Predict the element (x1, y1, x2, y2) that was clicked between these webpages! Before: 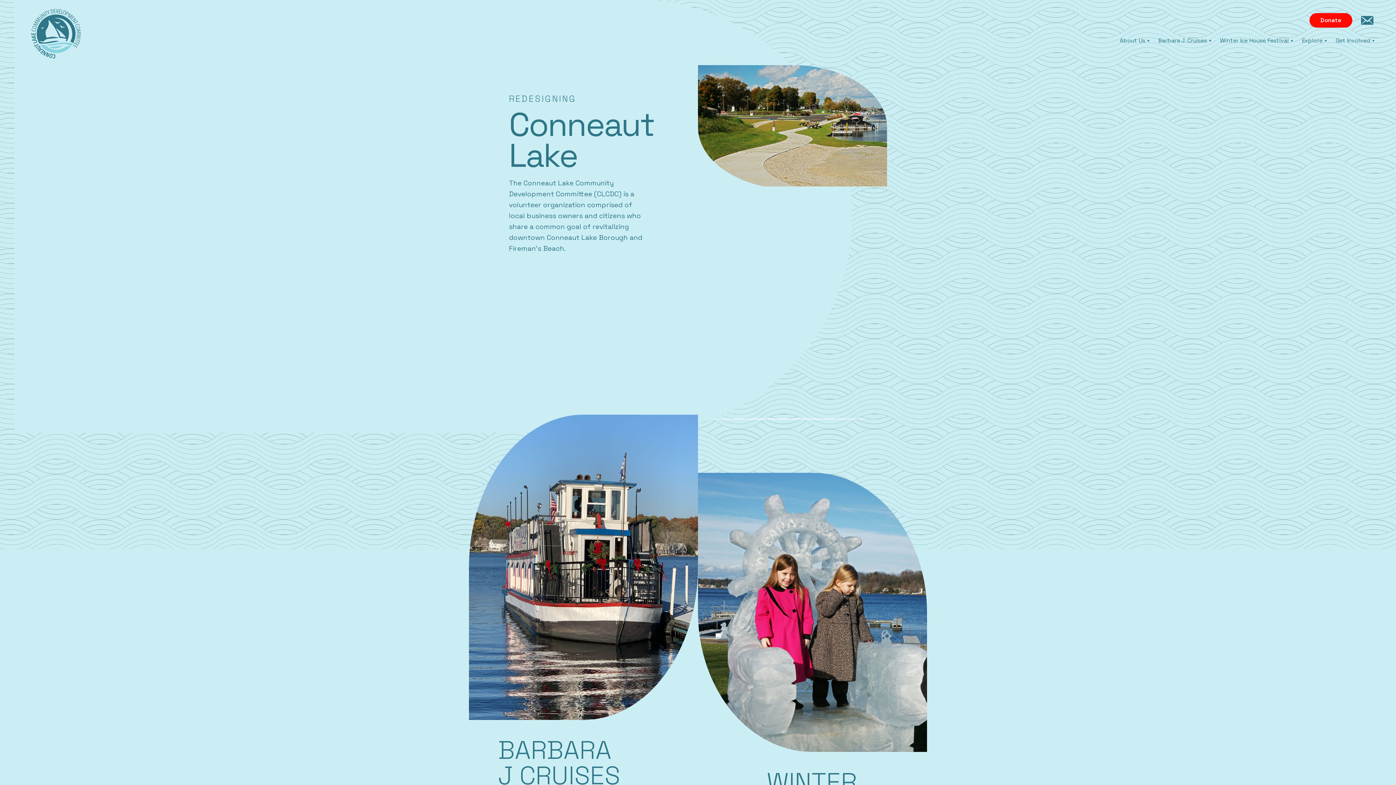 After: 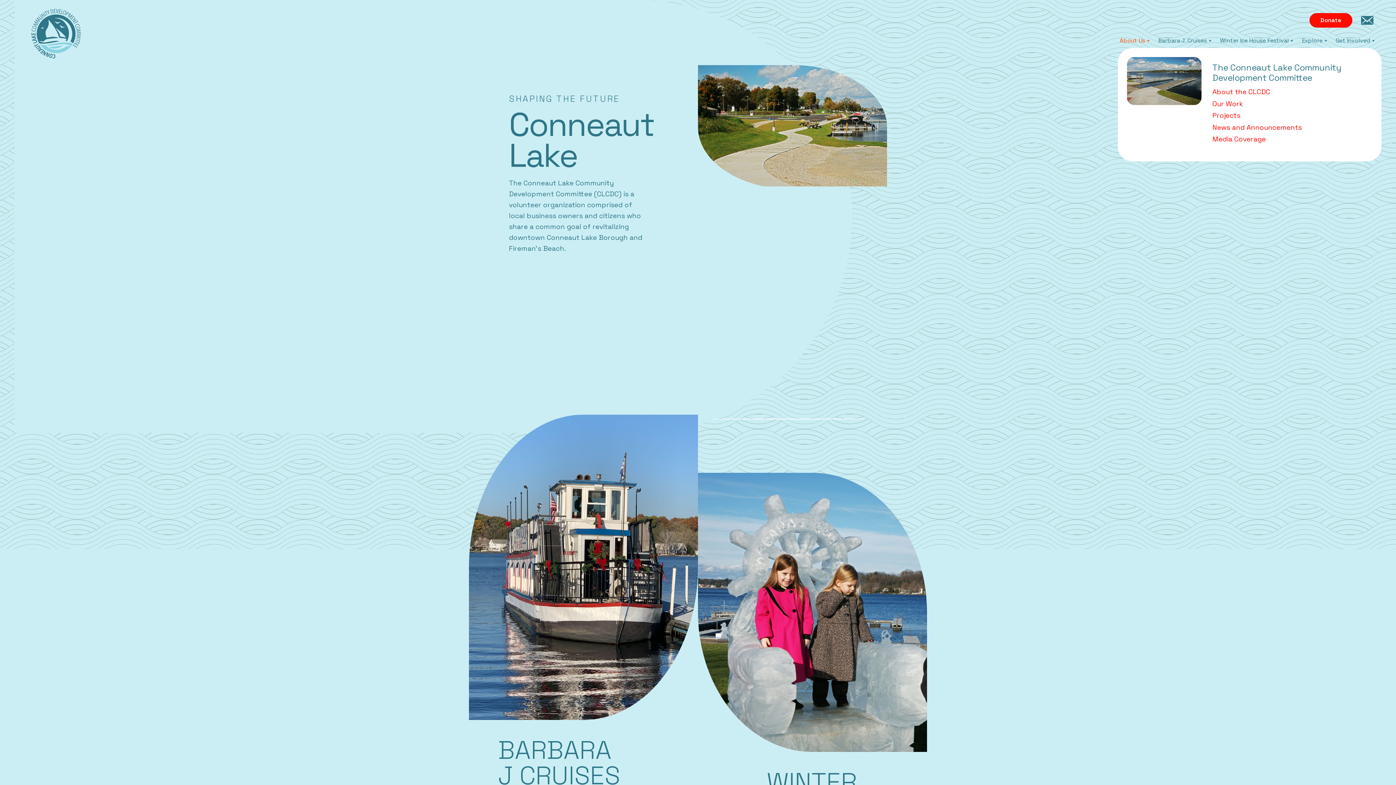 Action: bbox: (1118, 33, 1153, 48) label: About Us